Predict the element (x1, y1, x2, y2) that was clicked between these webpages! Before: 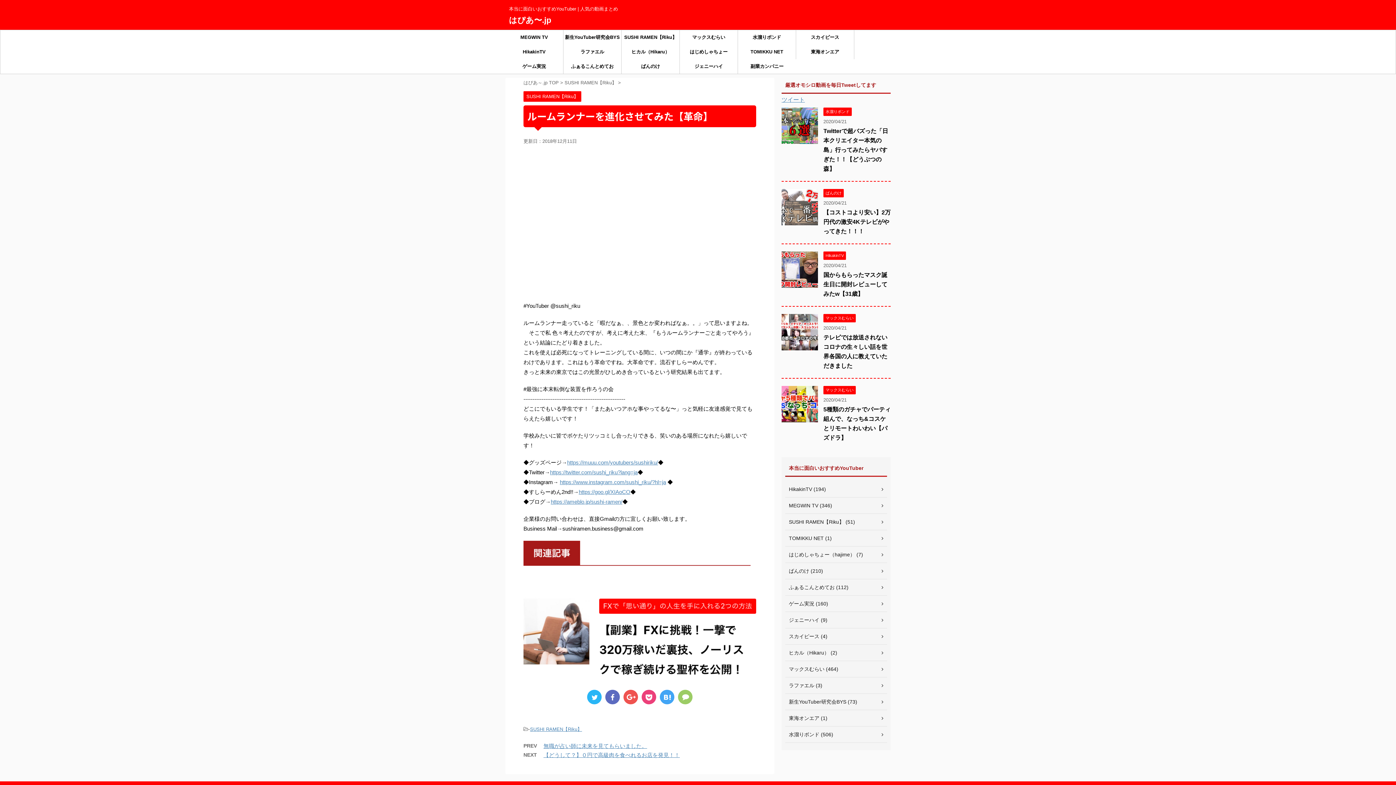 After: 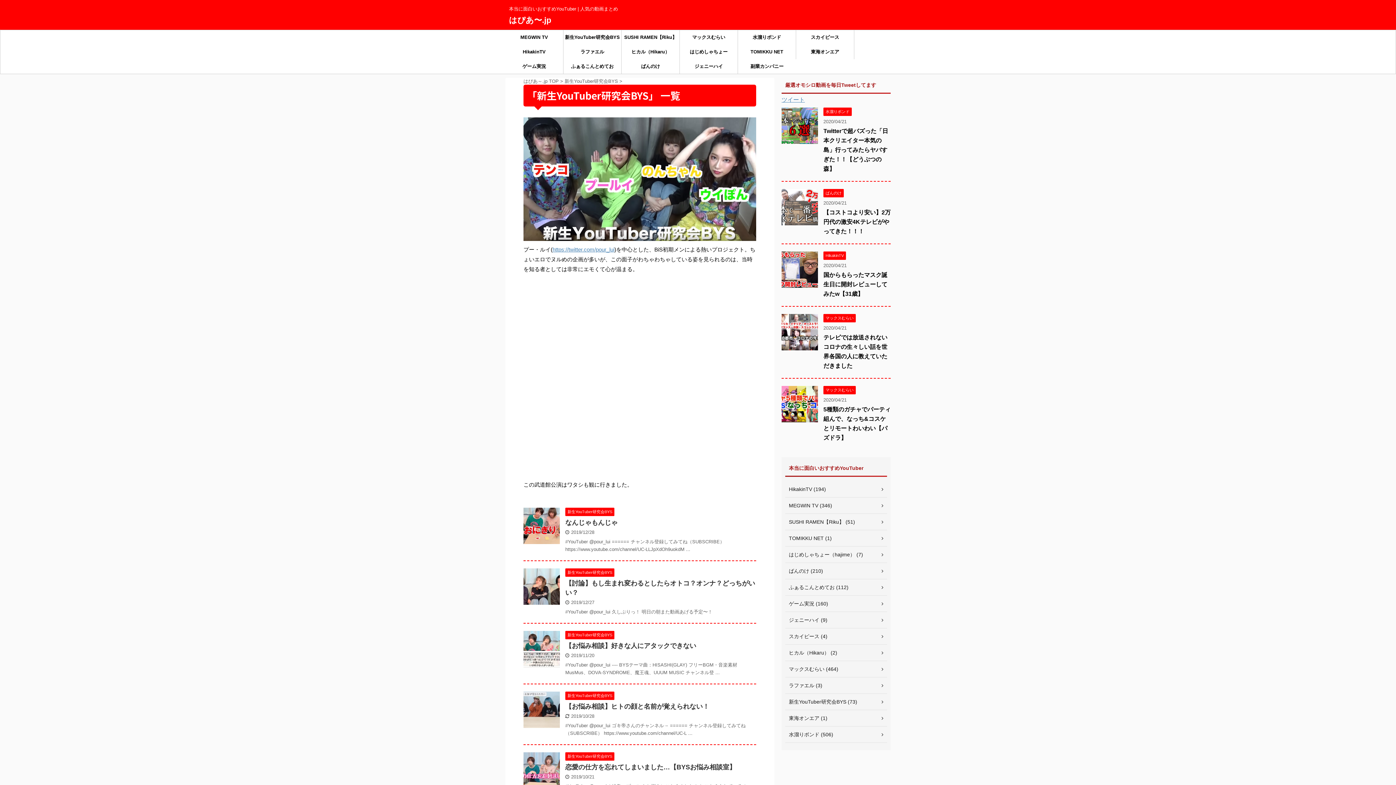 Action: bbox: (785, 694, 887, 710) label: 新生YouTuber研究会BYS (73)